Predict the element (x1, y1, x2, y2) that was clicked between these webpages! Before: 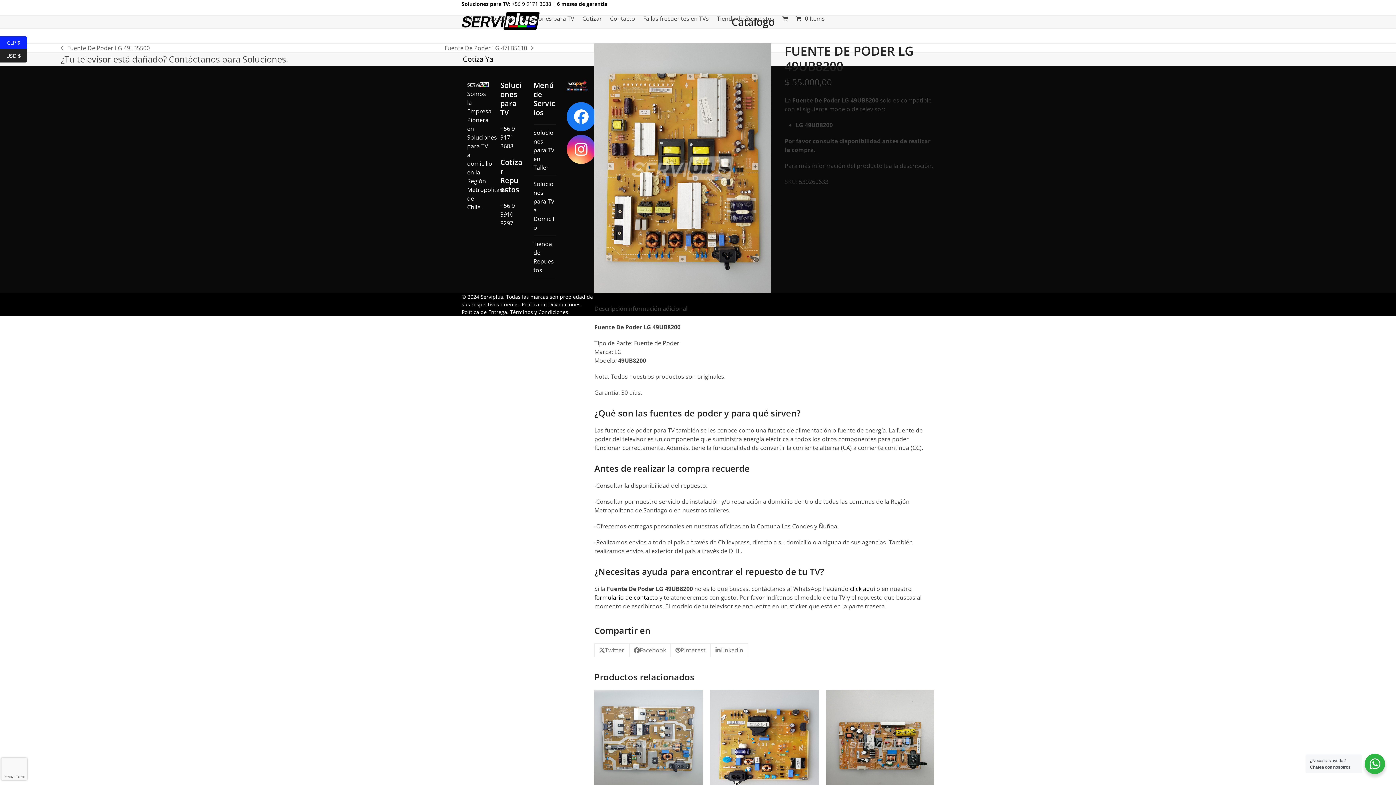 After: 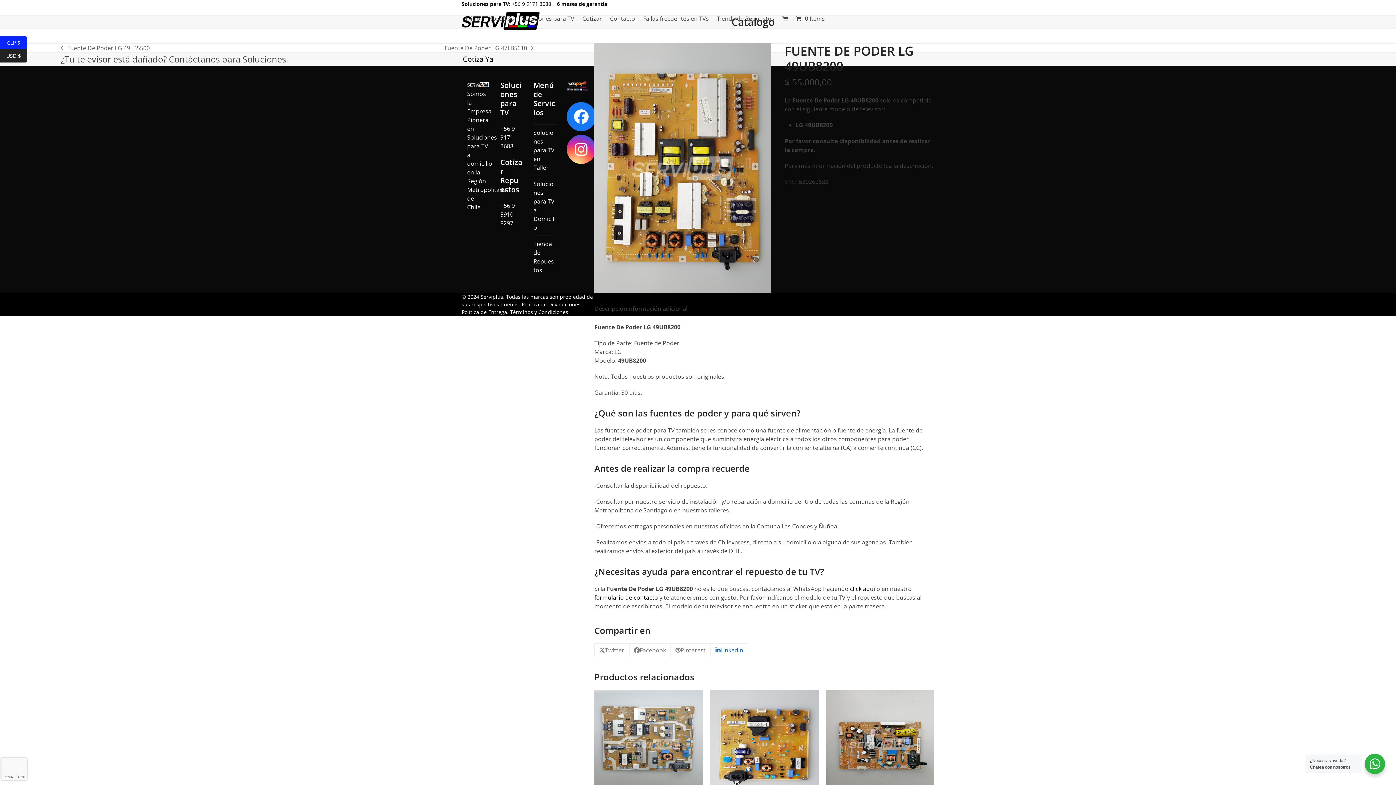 Action: bbox: (710, 643, 748, 657) label: Compartir en LinkedIn